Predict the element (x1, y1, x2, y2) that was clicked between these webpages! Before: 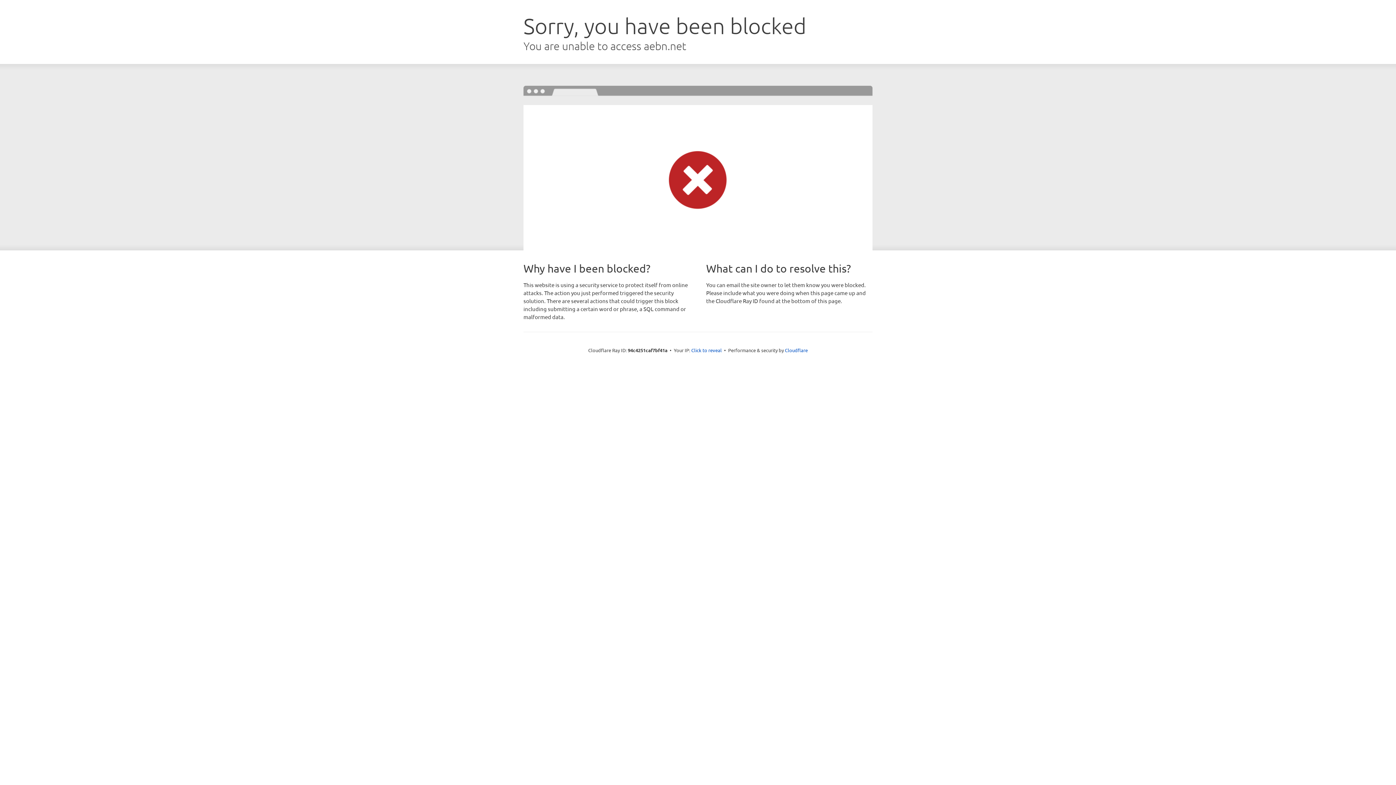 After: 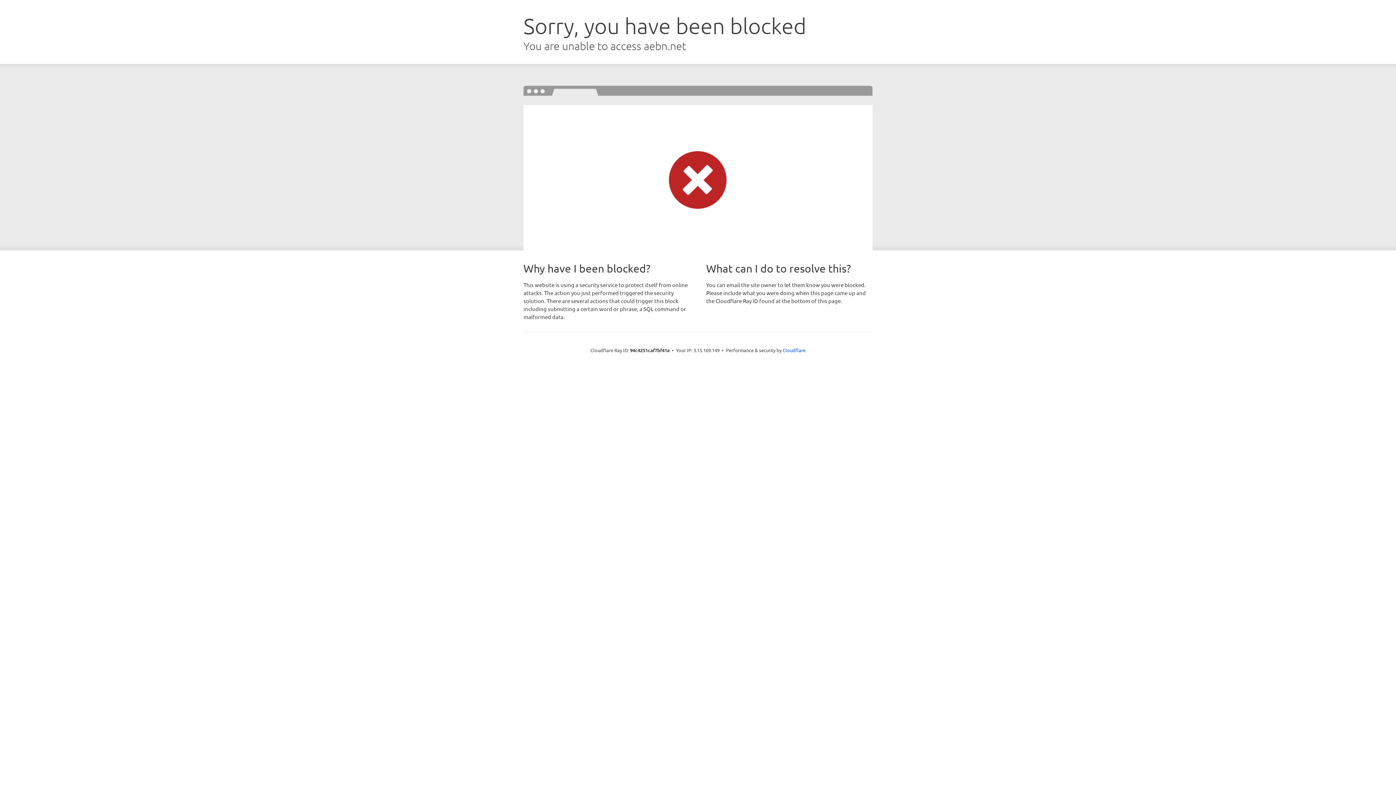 Action: bbox: (691, 346, 722, 353) label: Click to reveal